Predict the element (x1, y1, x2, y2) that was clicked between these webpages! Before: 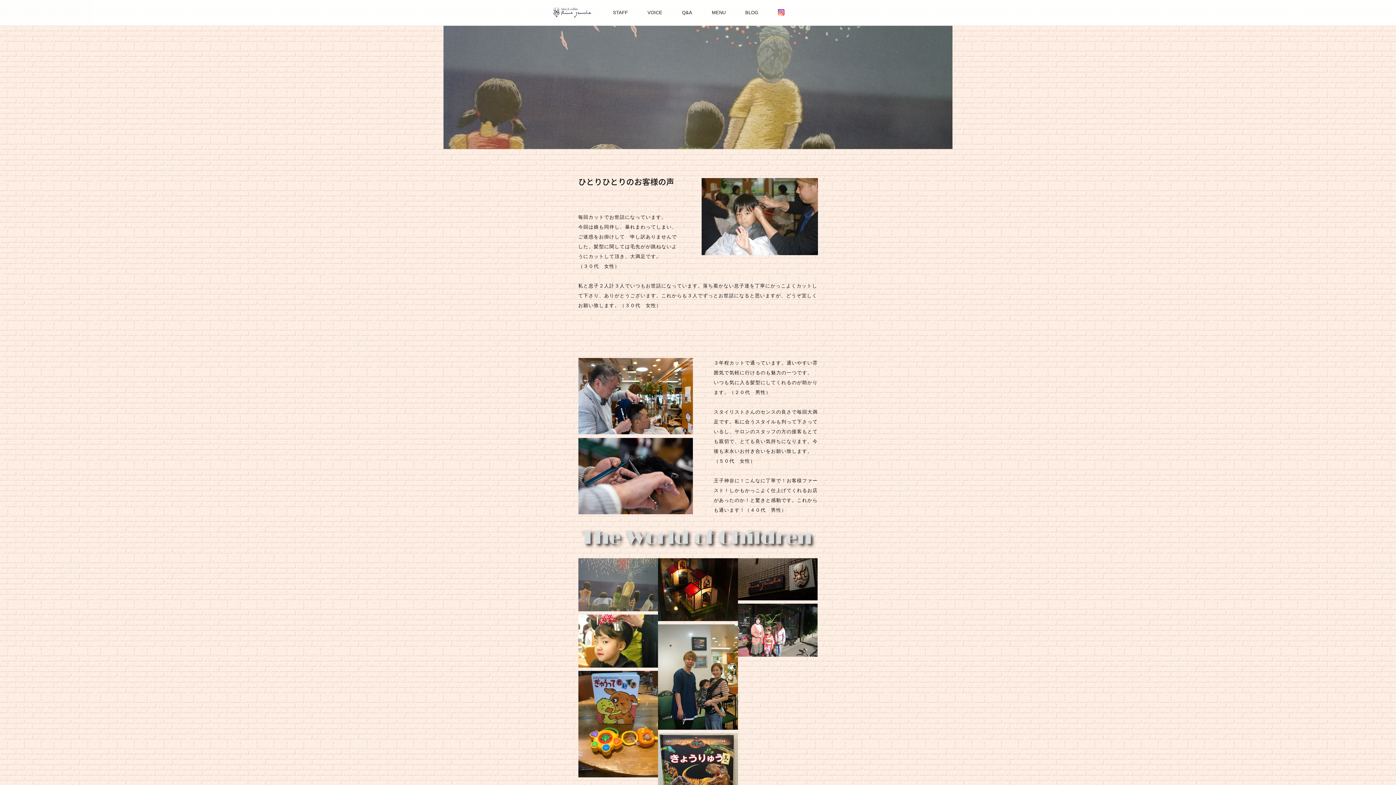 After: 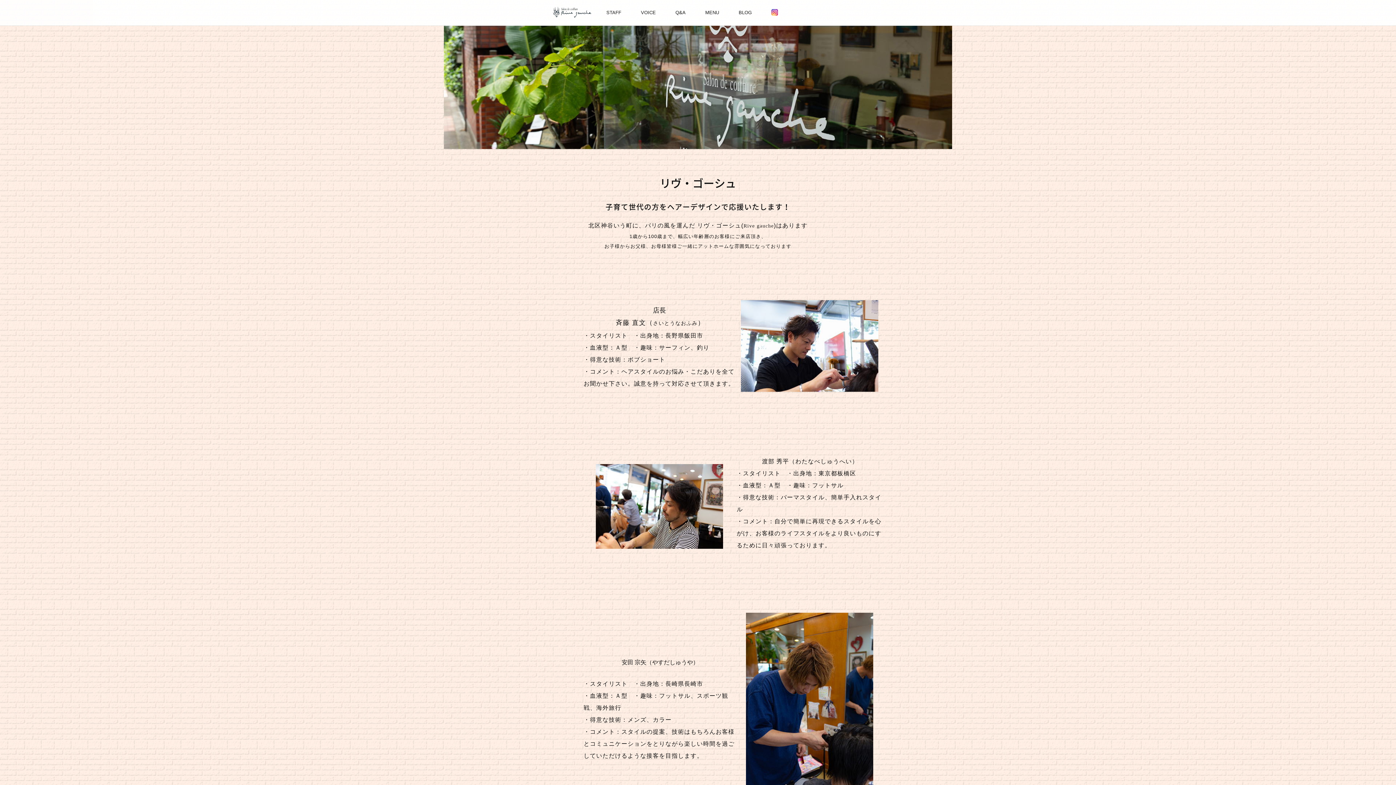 Action: label: STAFF bbox: (613, 9, 628, 15)